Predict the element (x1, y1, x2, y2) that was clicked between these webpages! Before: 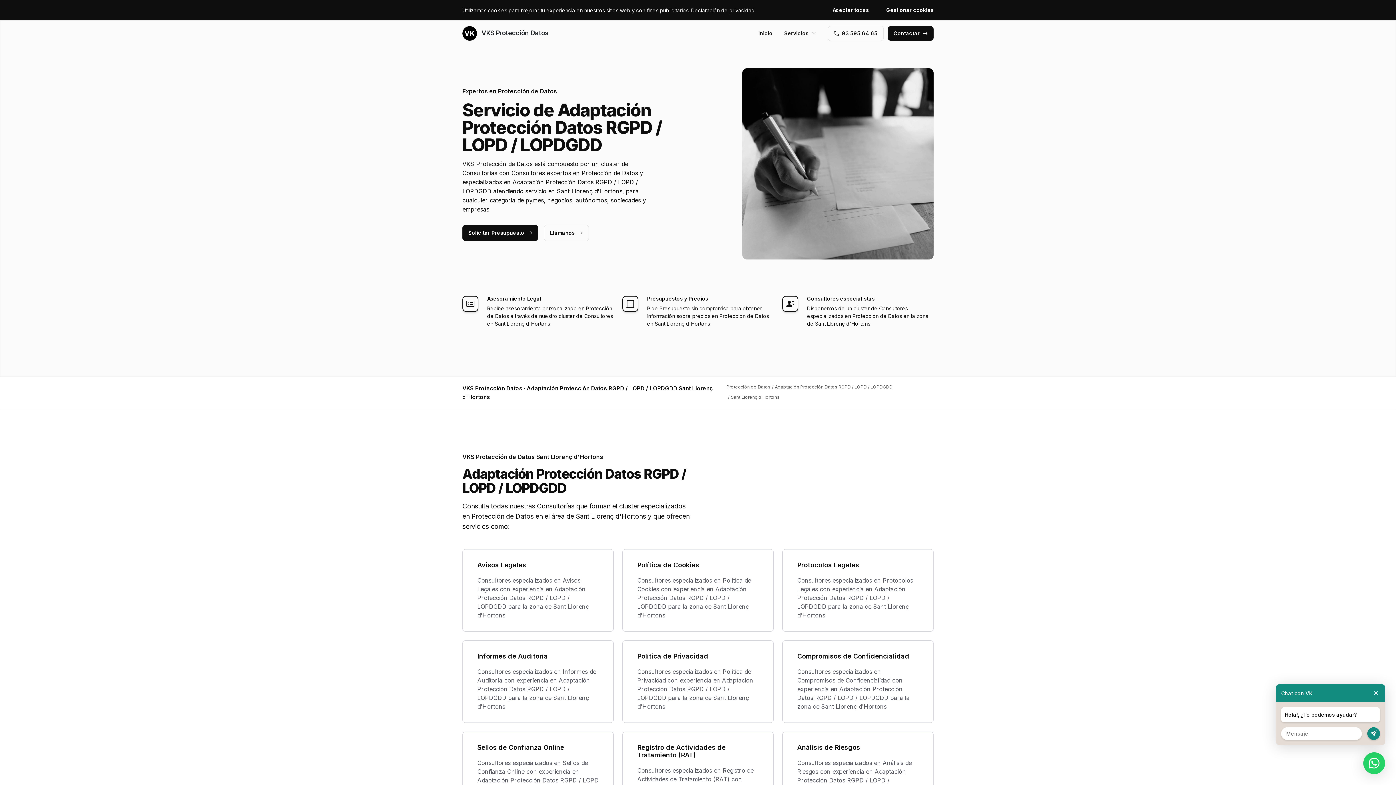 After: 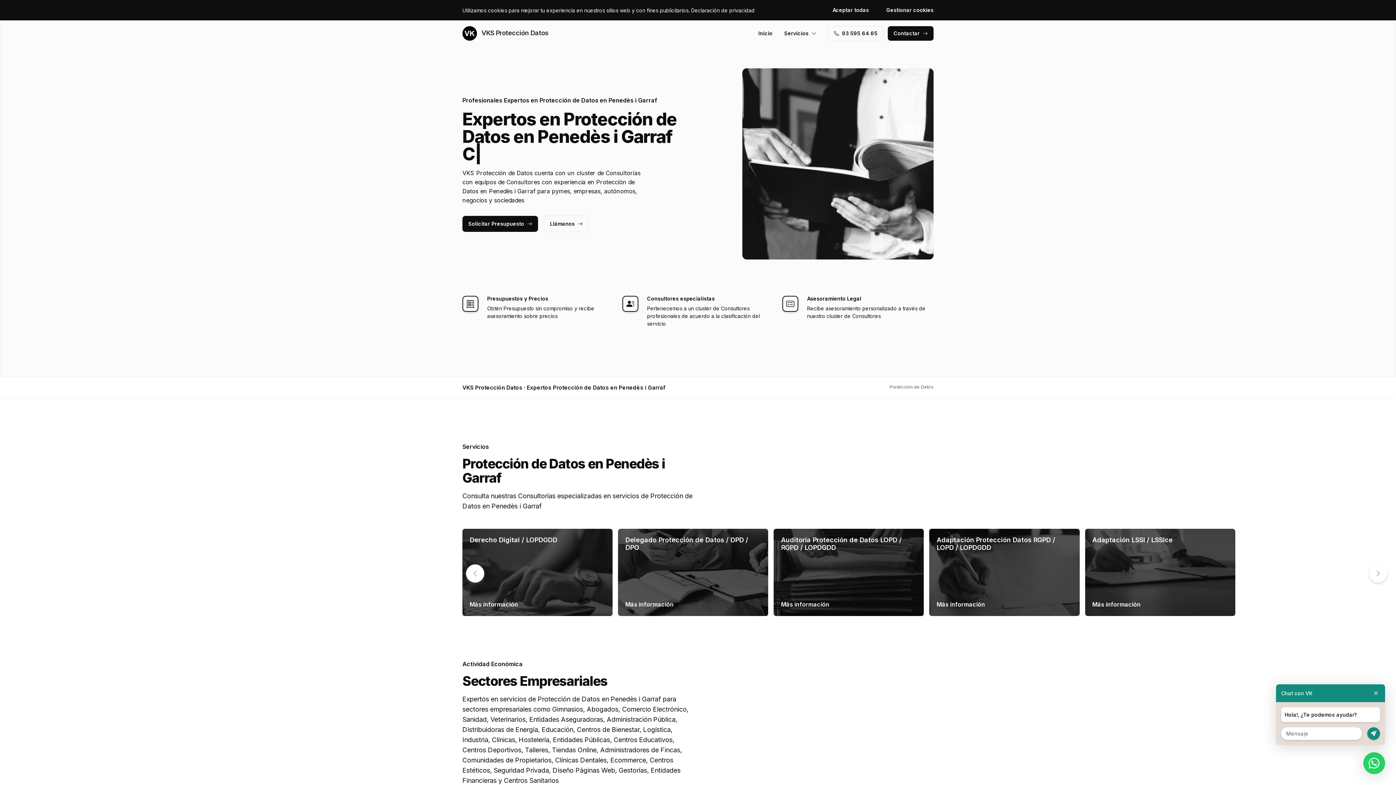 Action: bbox: (758, 26, 772, 40) label: Inicio